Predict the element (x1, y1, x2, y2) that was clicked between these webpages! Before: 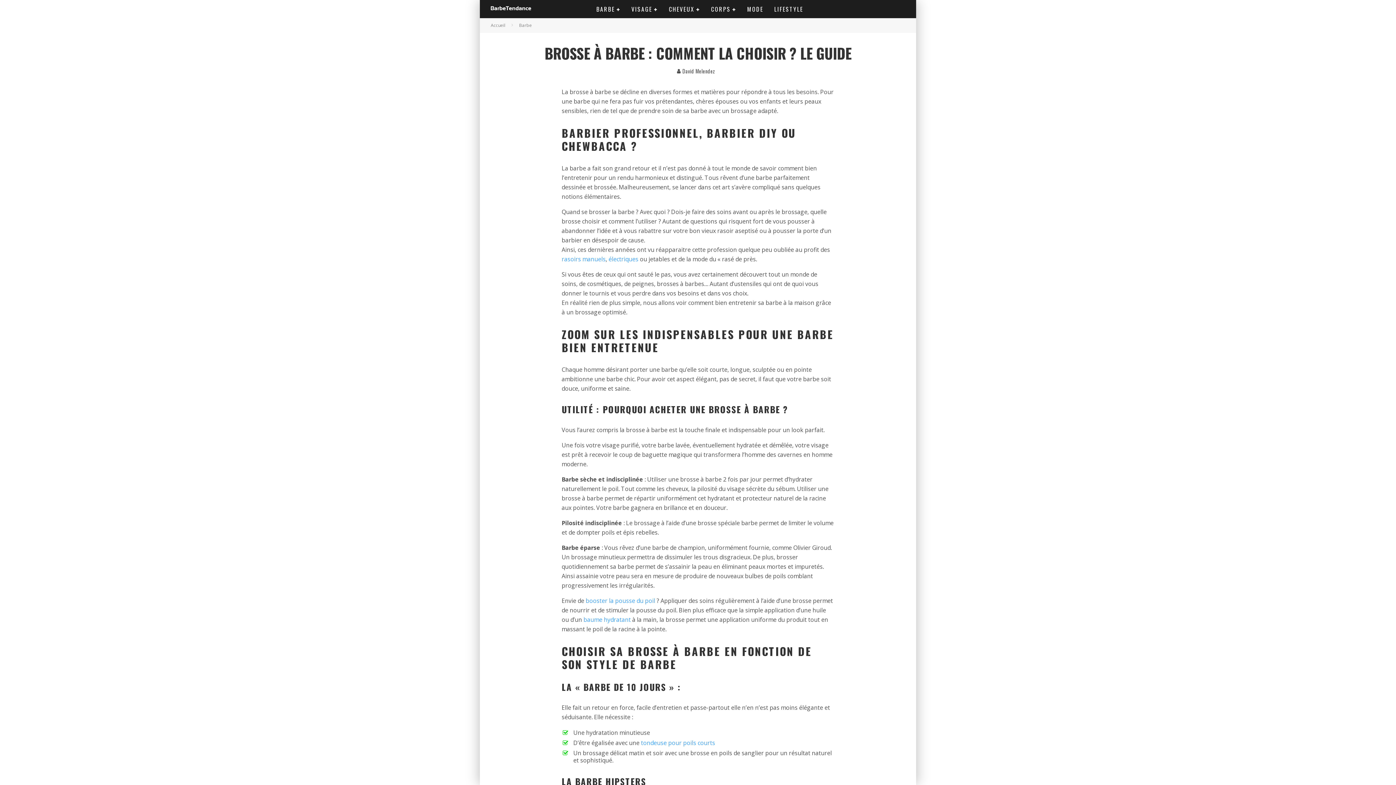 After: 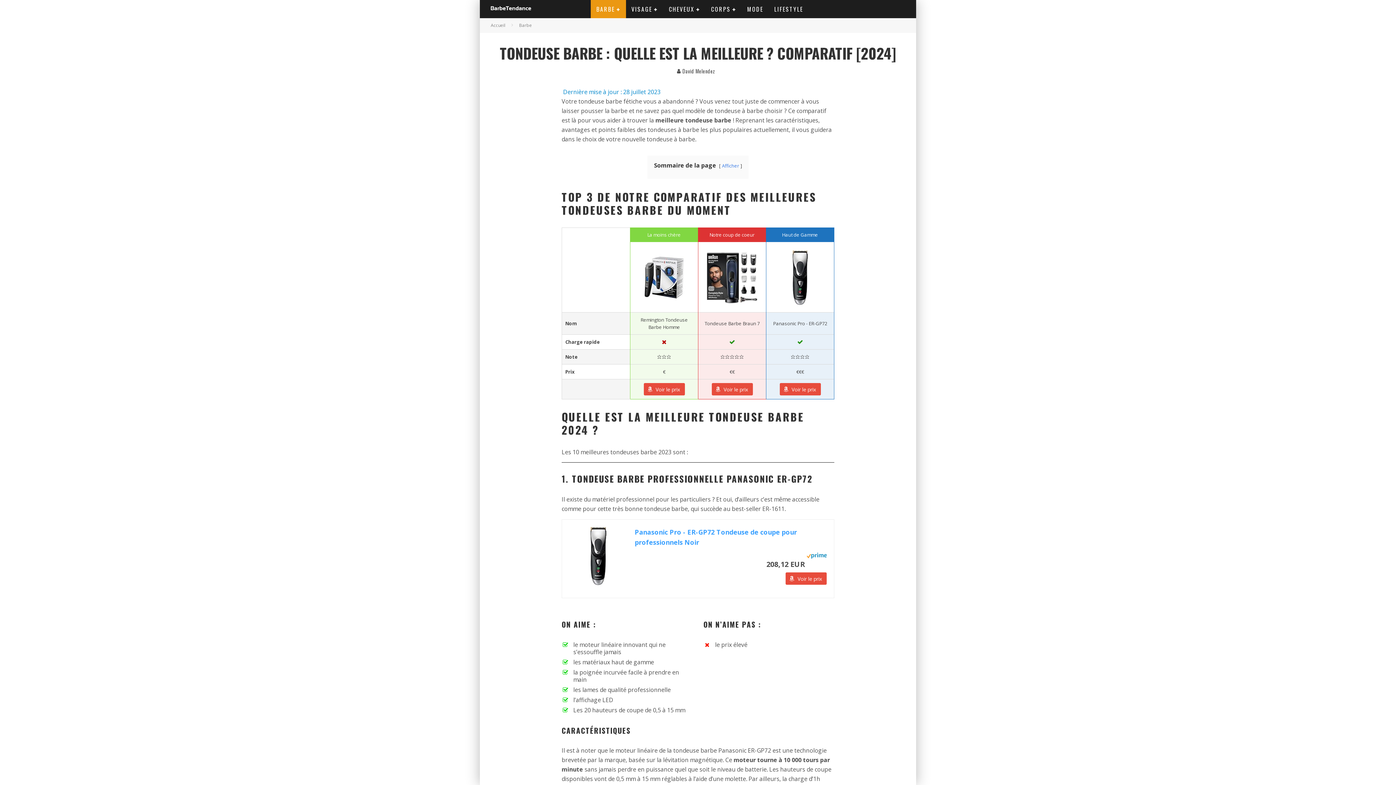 Action: bbox: (641, 739, 715, 747) label: tondeuse pour poils courts